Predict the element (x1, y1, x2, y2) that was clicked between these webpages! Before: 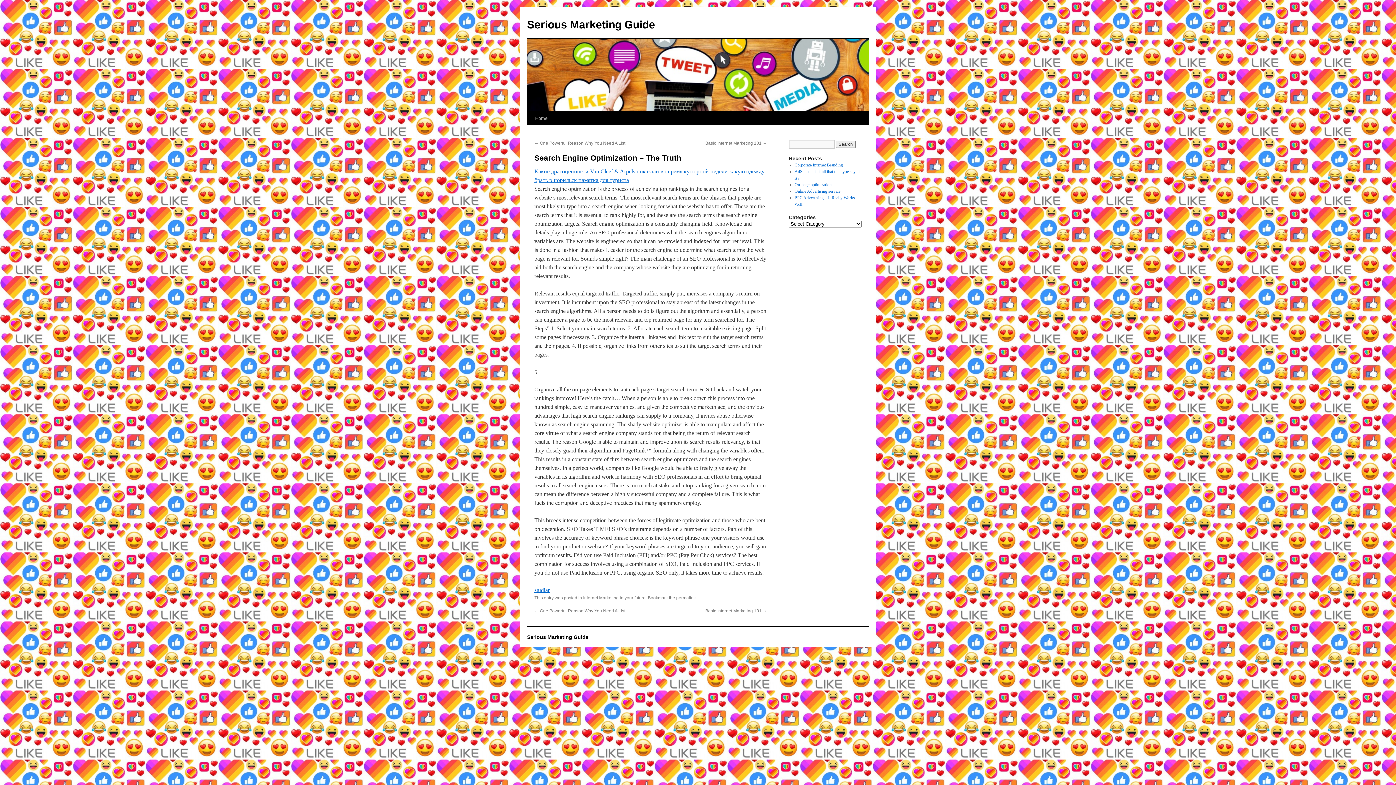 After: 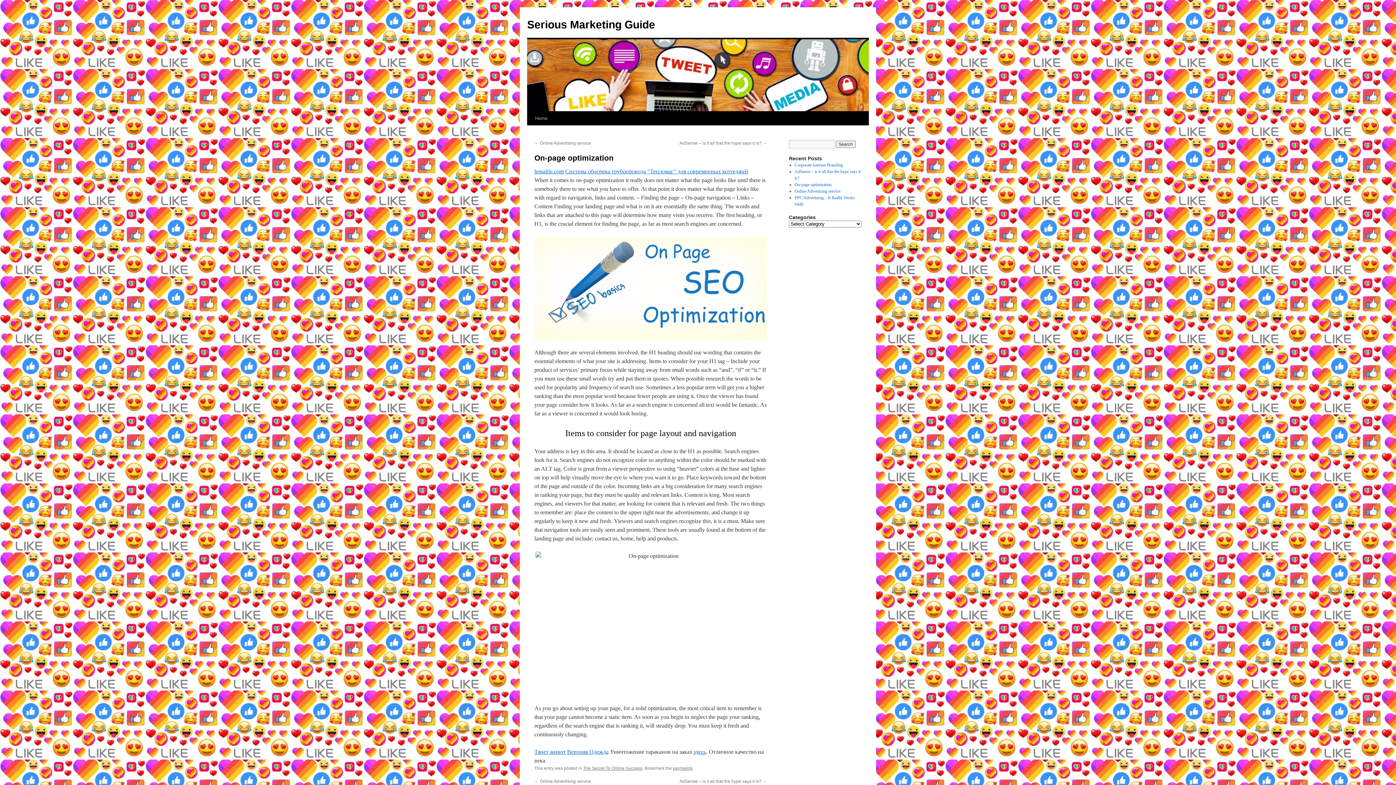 Action: label: On-page optimization bbox: (794, 182, 831, 187)